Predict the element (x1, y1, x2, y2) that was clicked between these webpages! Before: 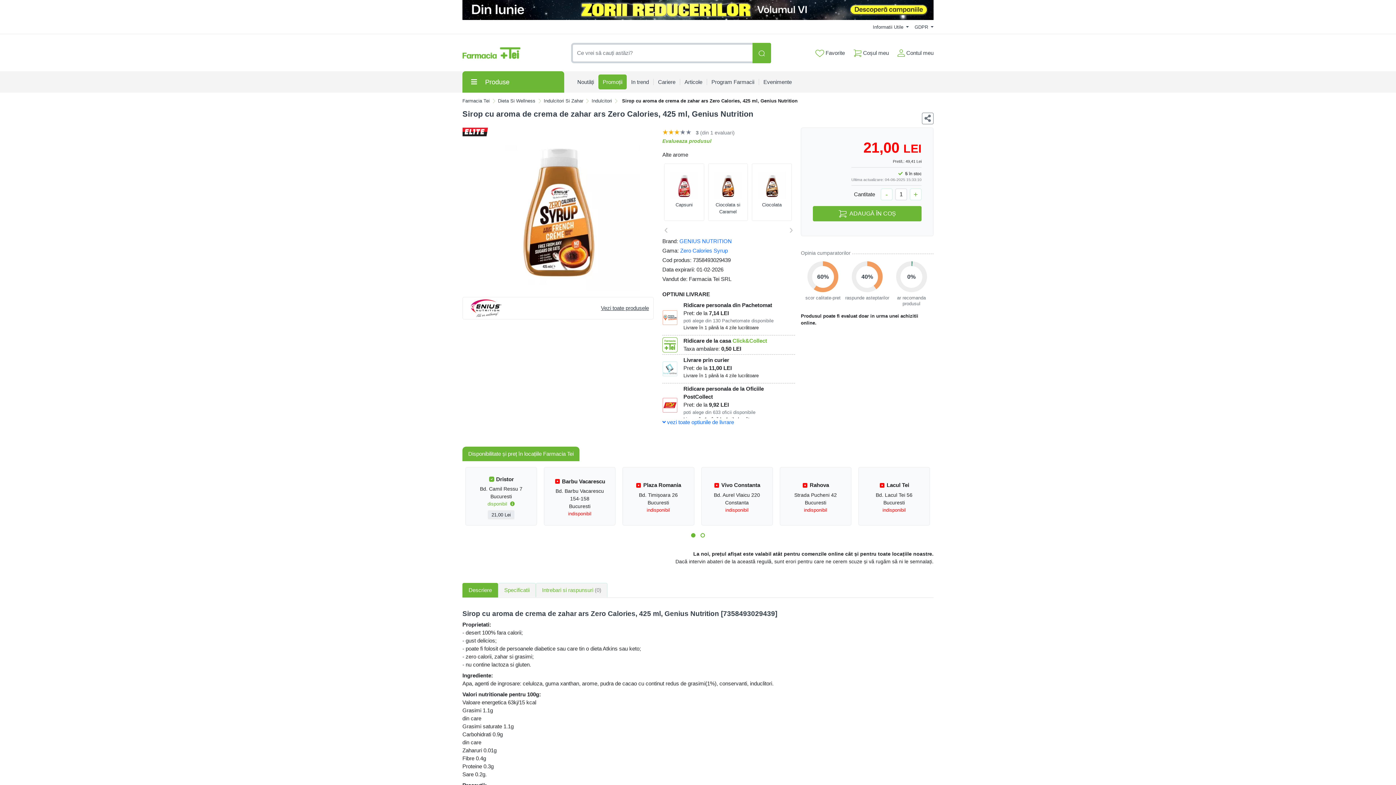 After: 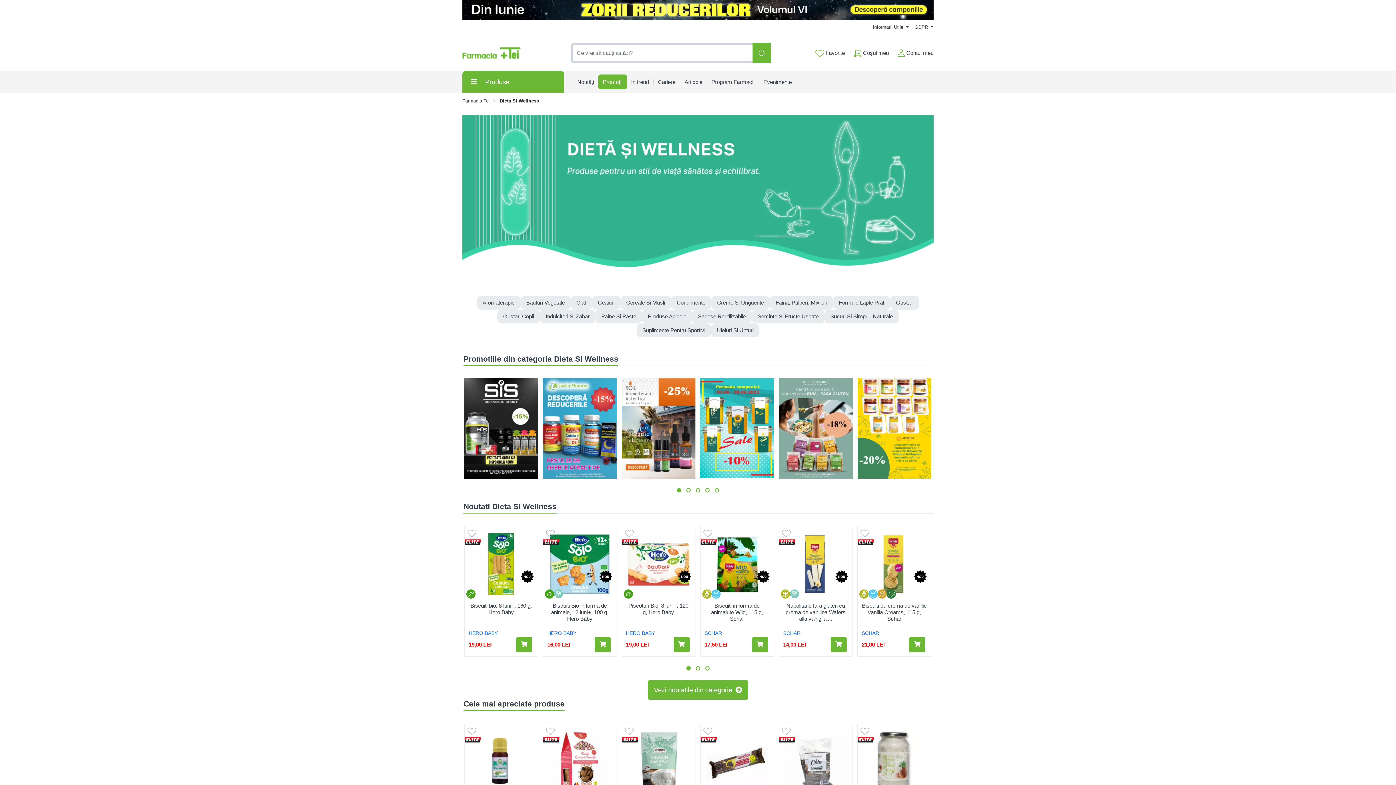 Action: label: Dieta Si Wellness bbox: (498, 95, 537, 106)